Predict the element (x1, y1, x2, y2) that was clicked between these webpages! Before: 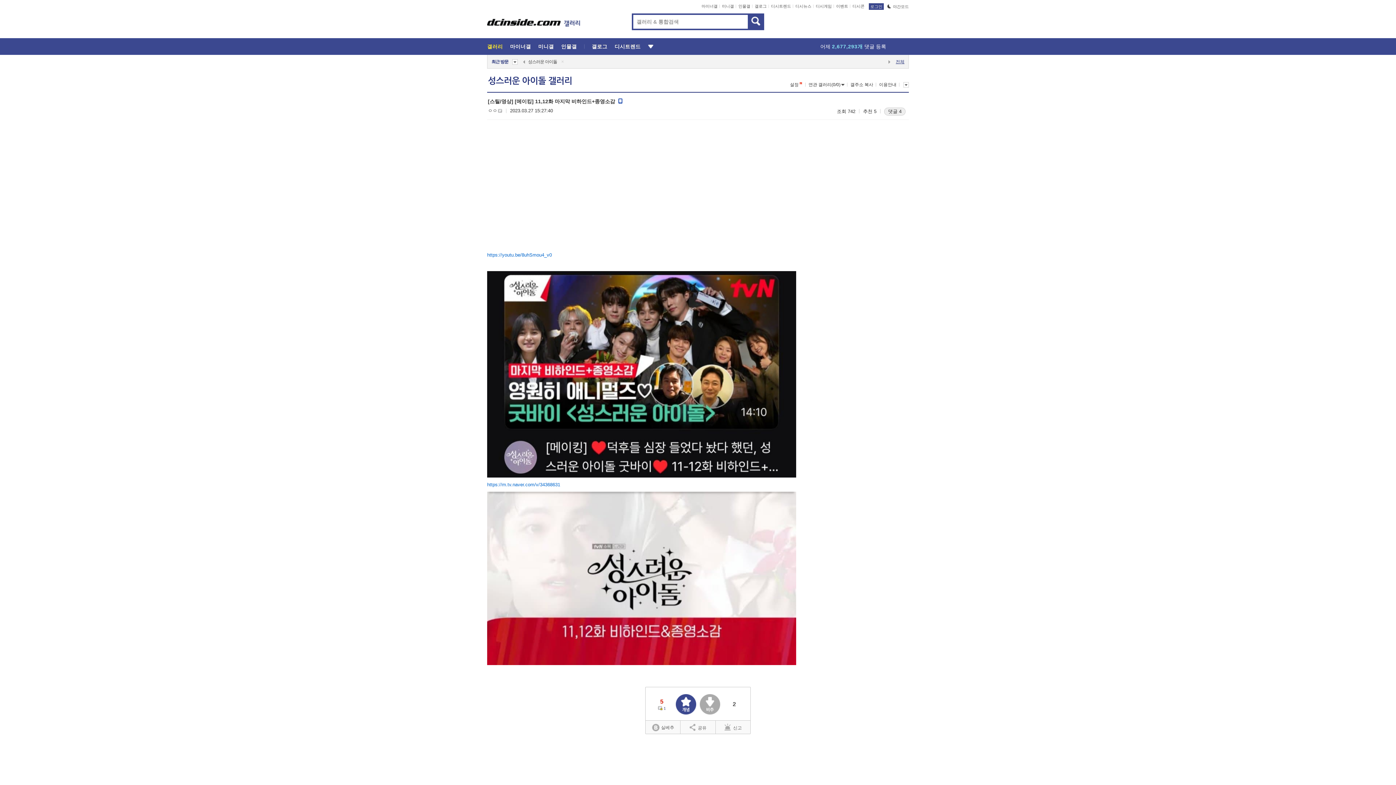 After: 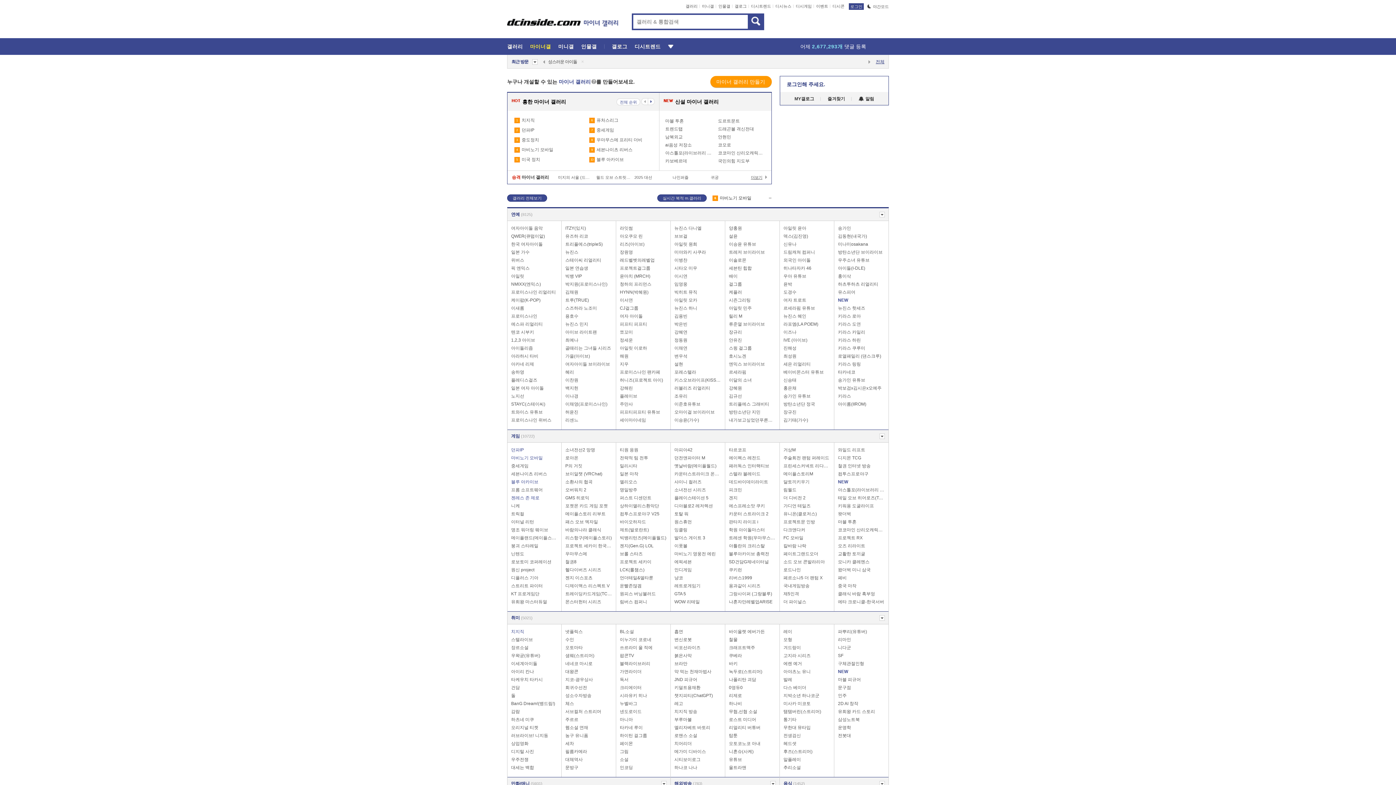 Action: label: 마이너갤 bbox: (510, 43, 531, 49)